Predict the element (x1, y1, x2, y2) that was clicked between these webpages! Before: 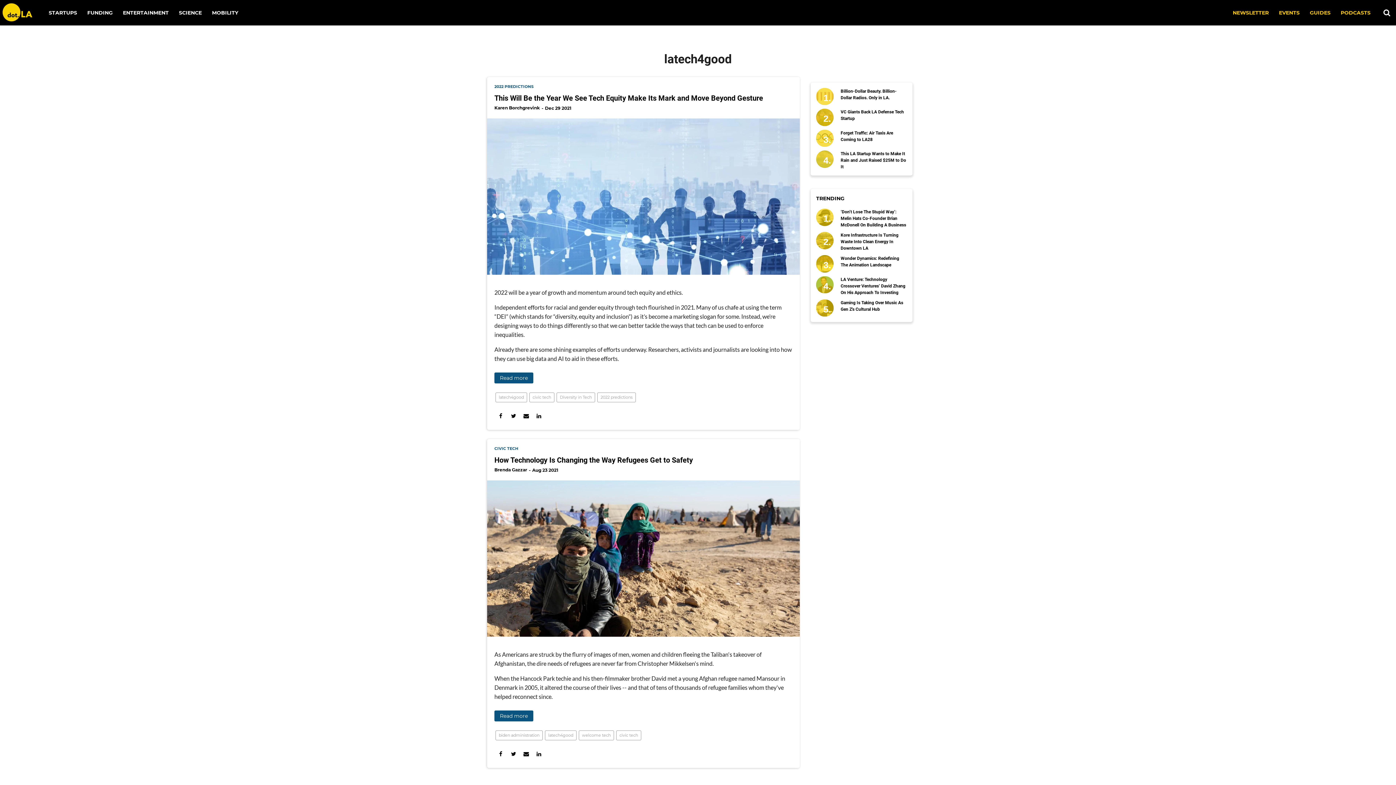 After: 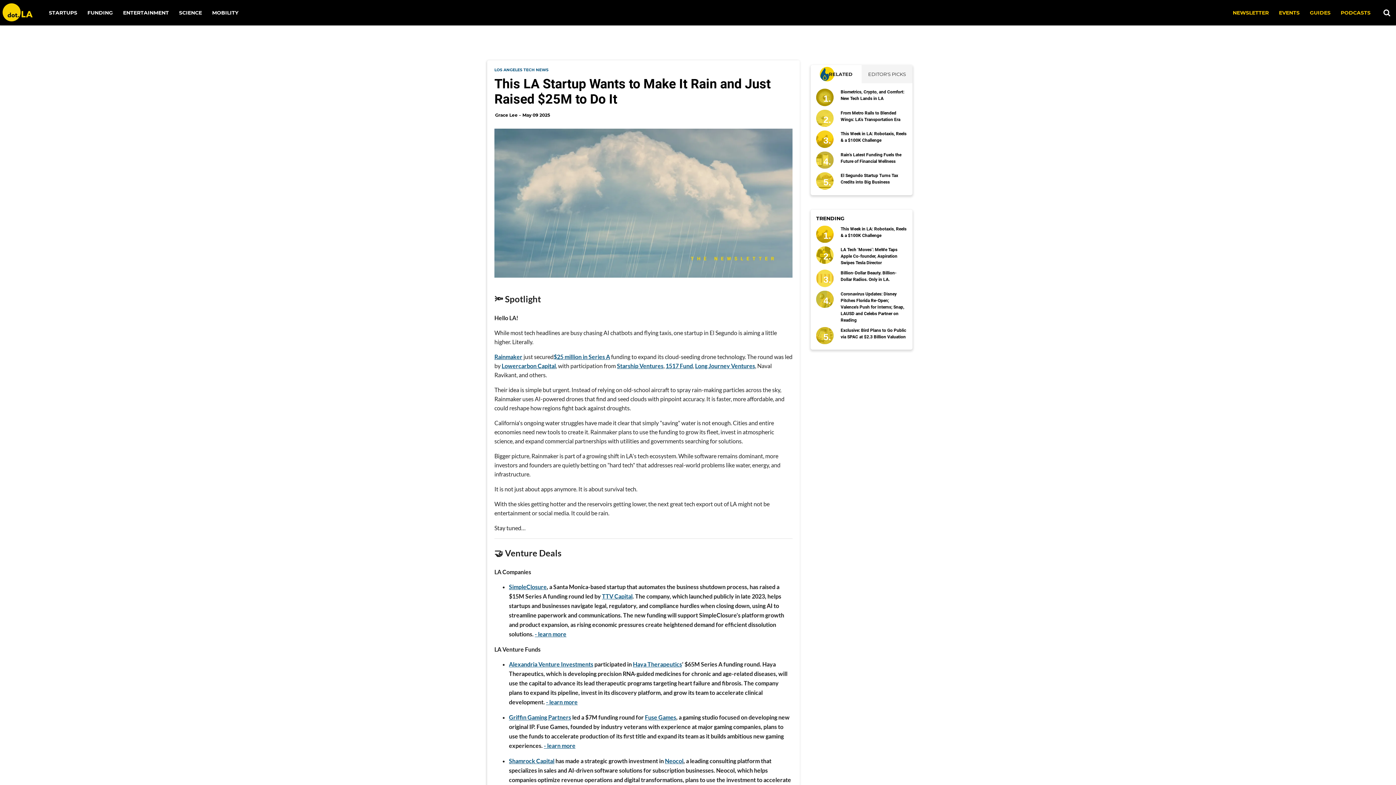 Action: bbox: (840, 150, 907, 170) label: This LA Startup Wants to Make It Rain and Just Raised $25M to Do It